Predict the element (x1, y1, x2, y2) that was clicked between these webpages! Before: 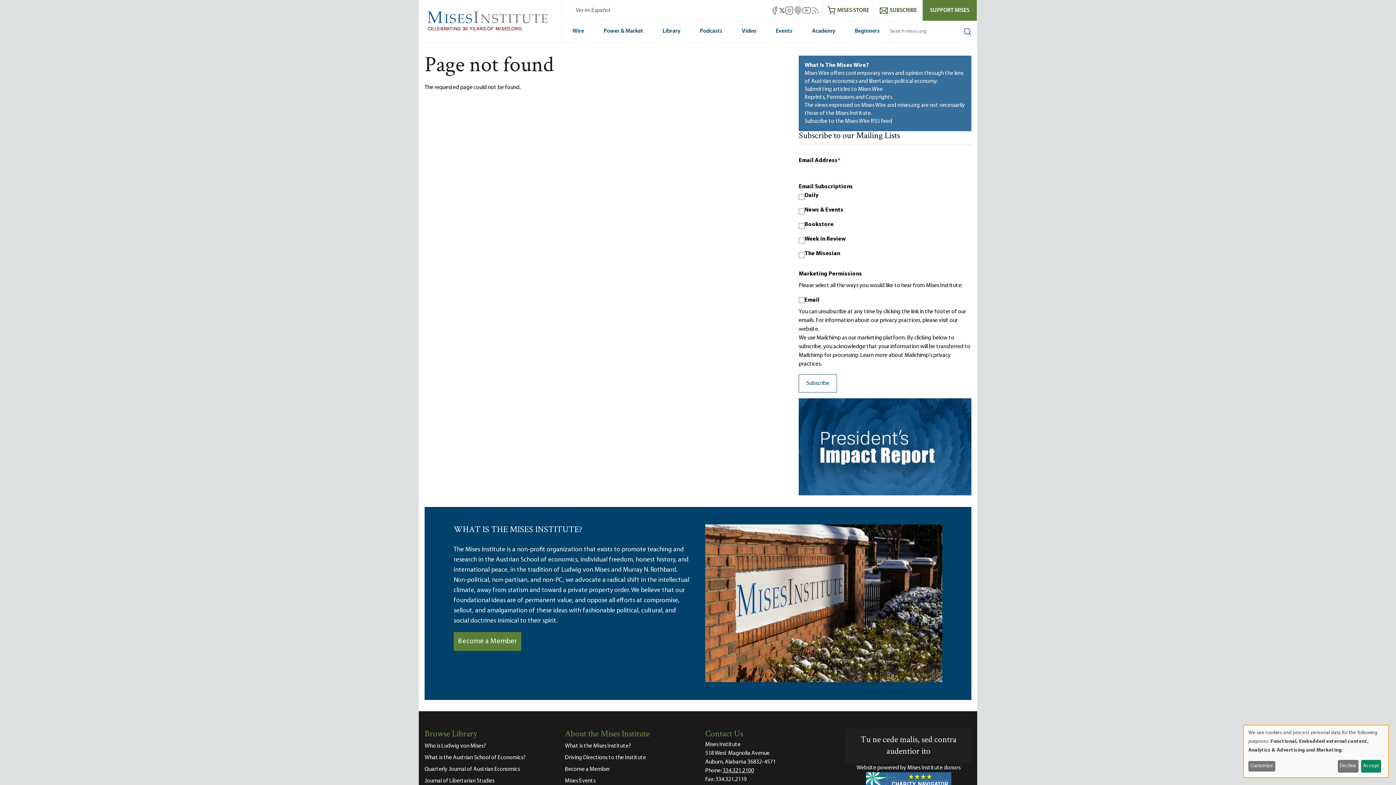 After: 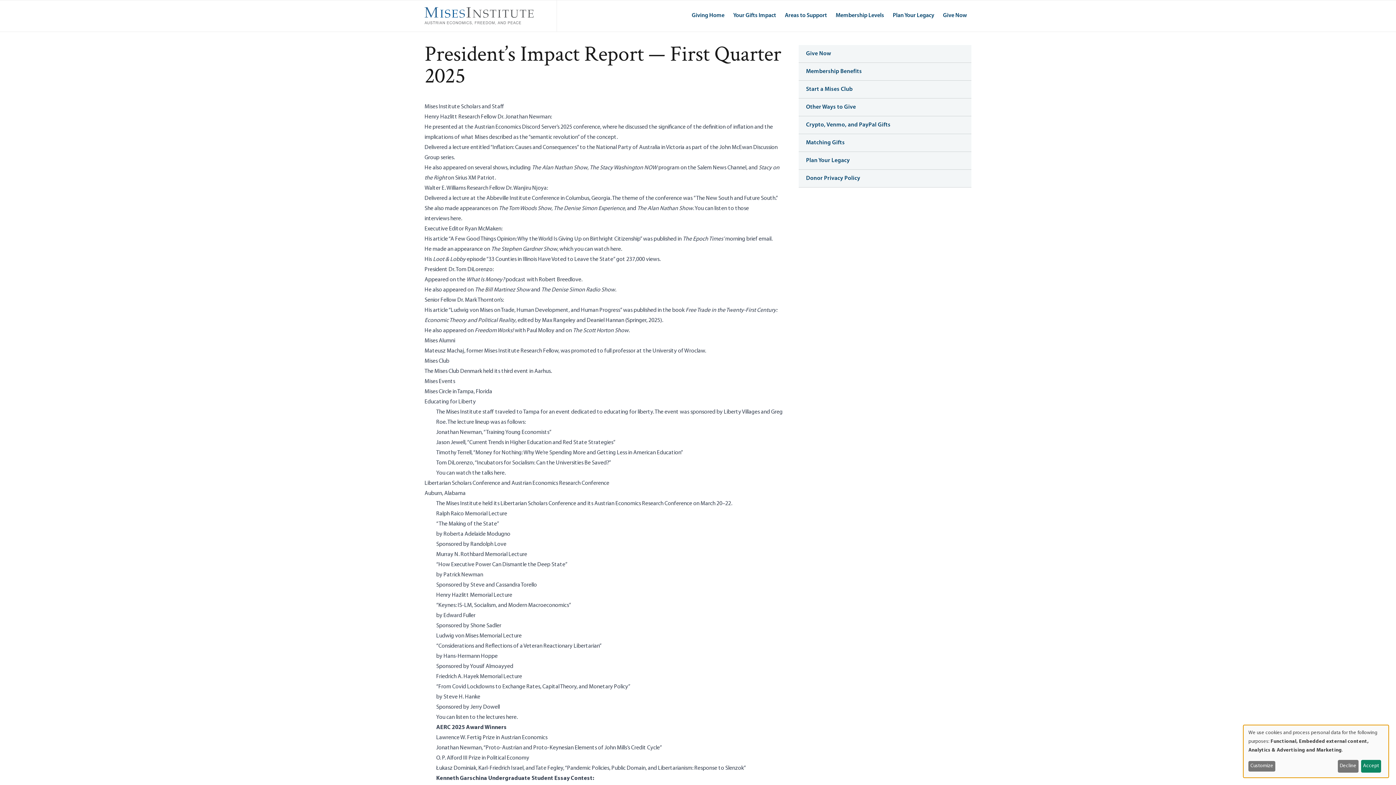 Action: bbox: (799, 398, 971, 495)